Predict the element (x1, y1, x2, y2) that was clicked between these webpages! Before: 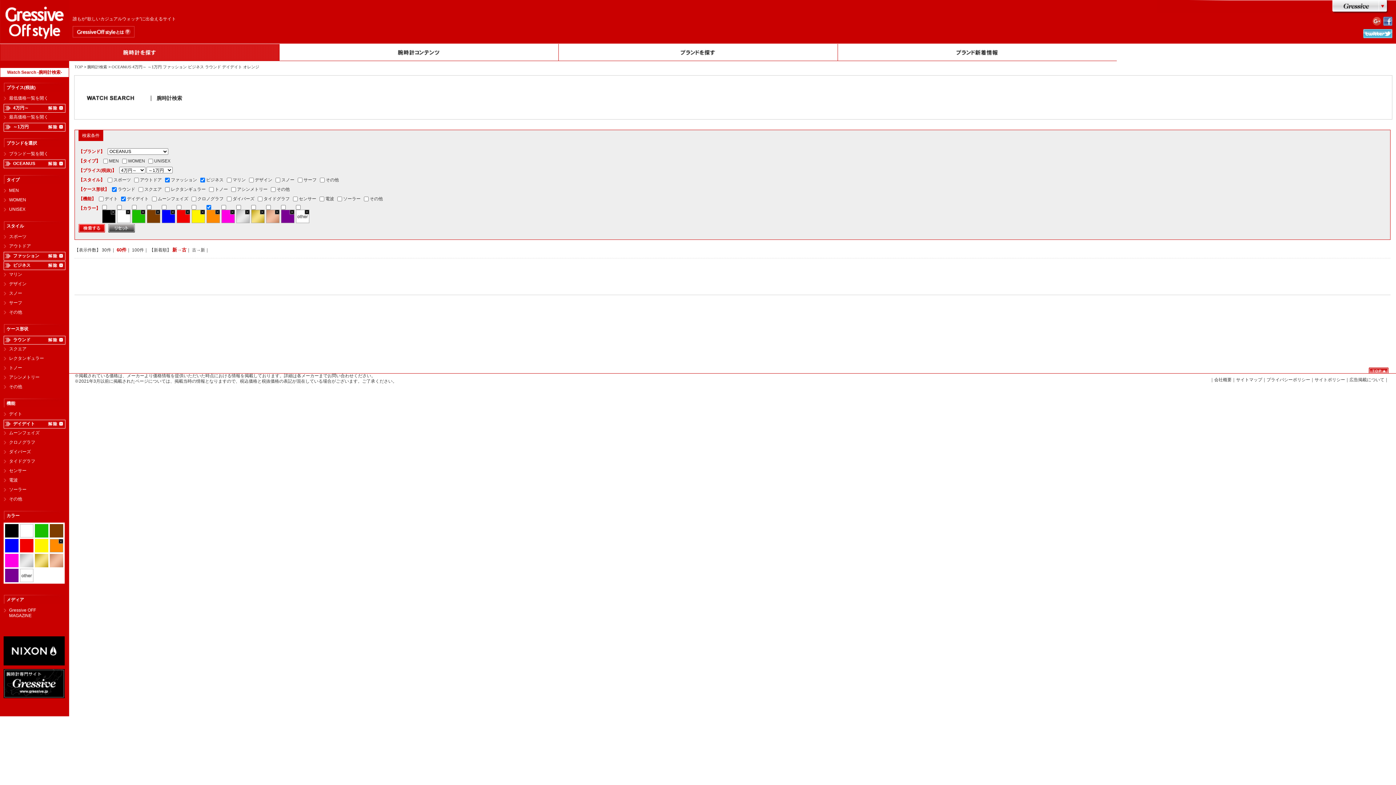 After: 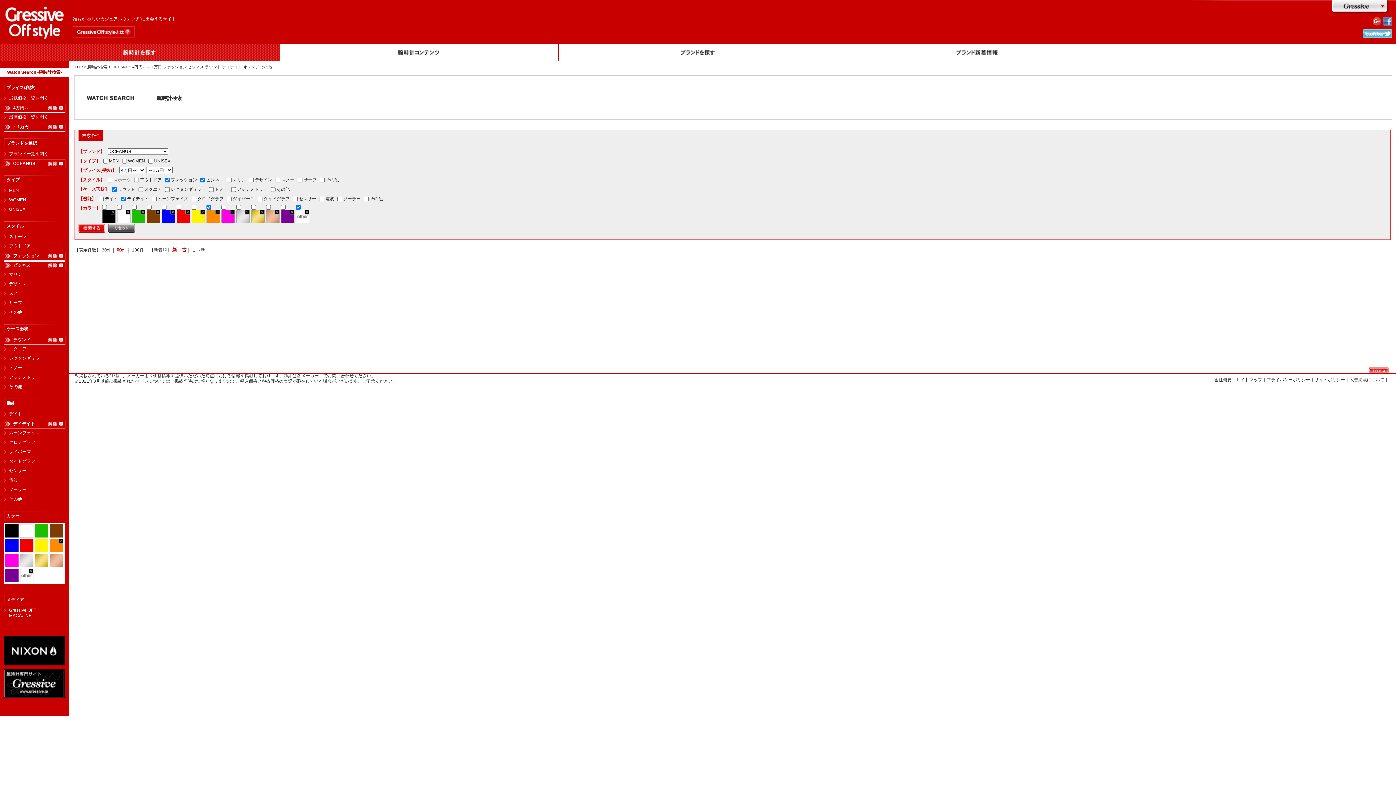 Action: bbox: (20, 569, 33, 582)